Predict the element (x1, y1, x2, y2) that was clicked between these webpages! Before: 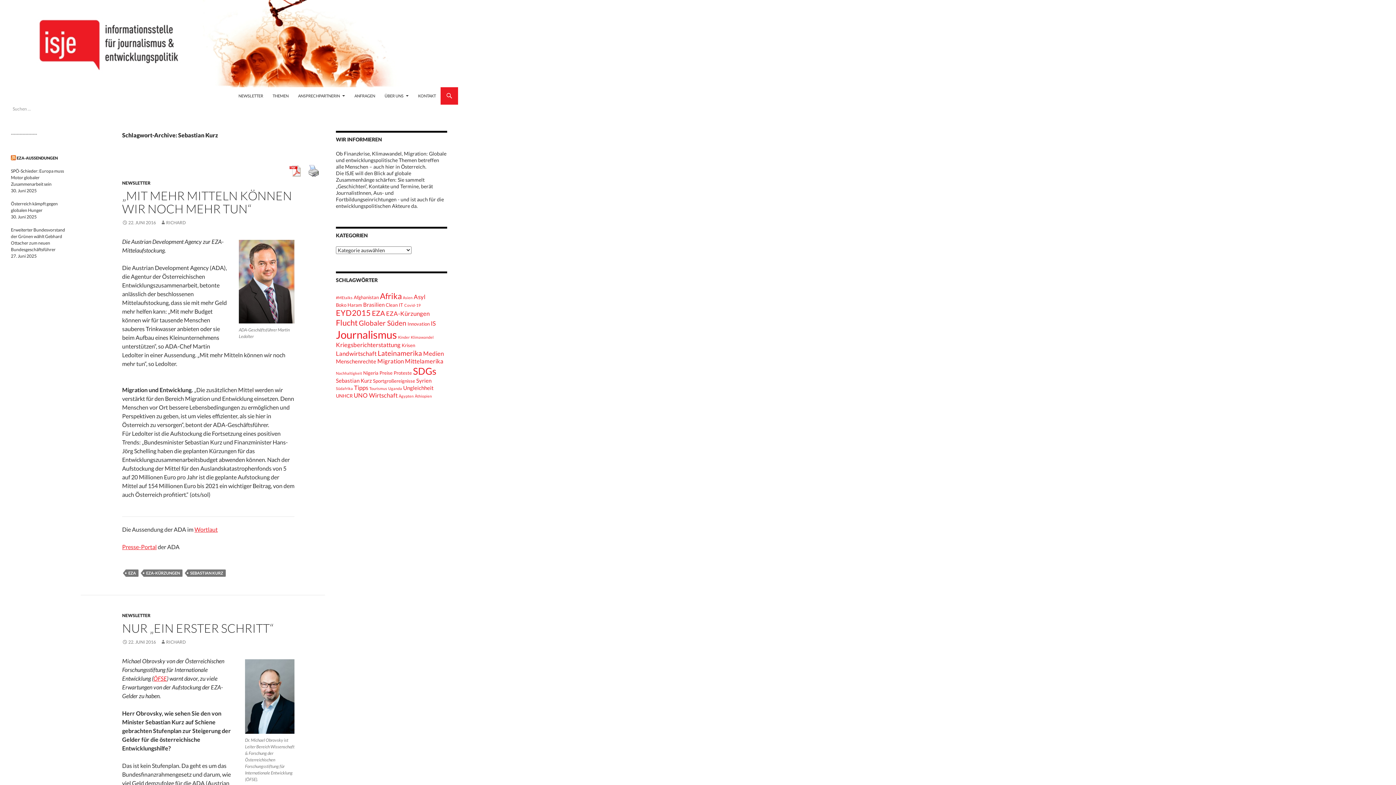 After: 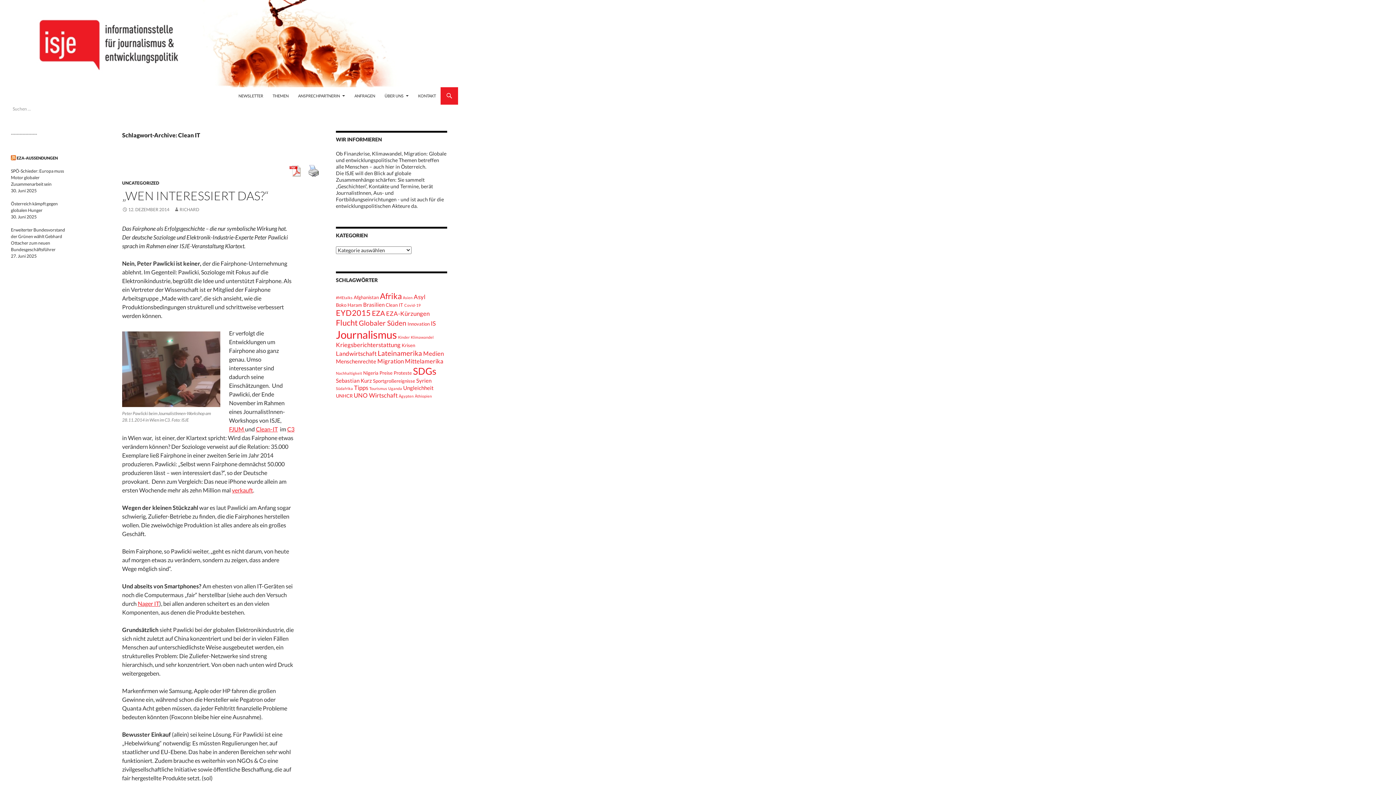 Action: bbox: (385, 302, 403, 308) label: Clean IT (3 Einträge)